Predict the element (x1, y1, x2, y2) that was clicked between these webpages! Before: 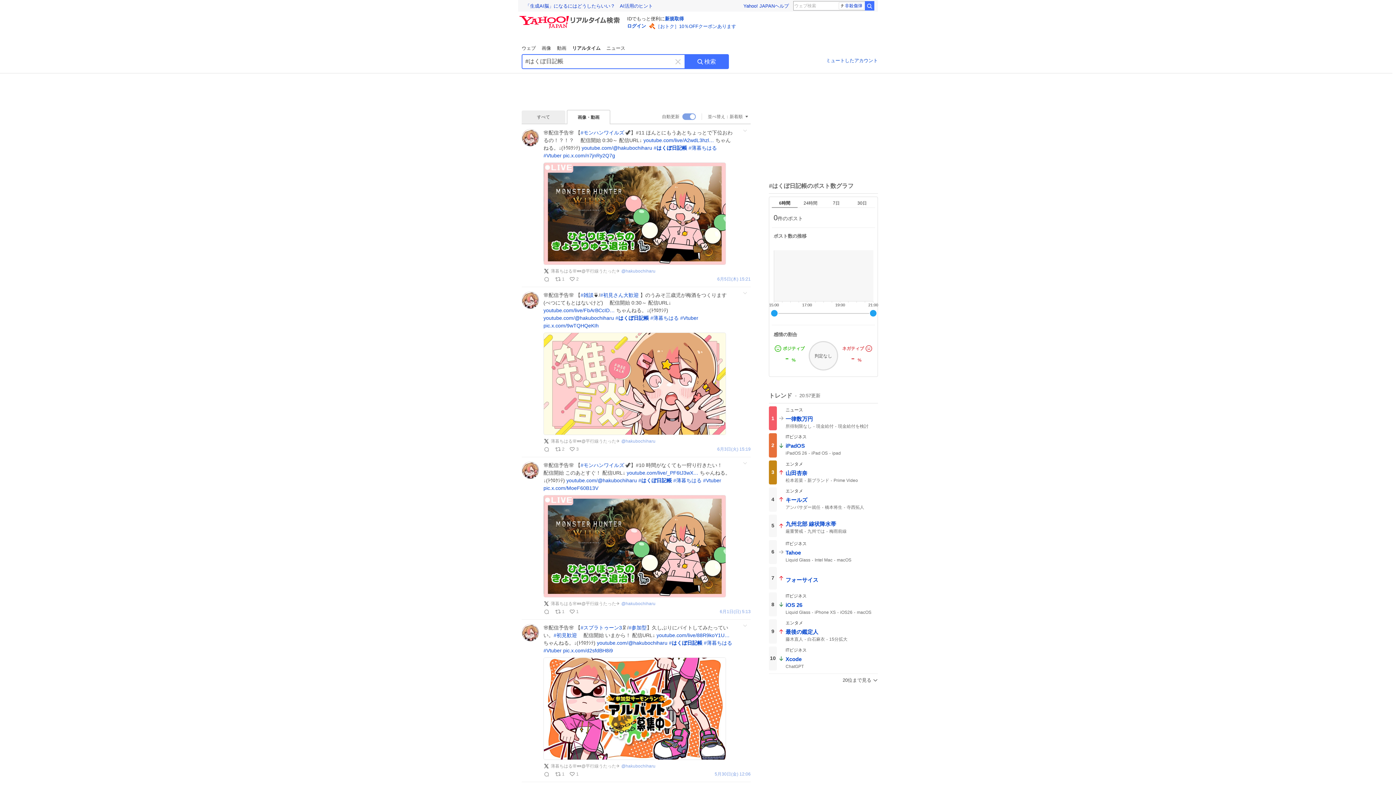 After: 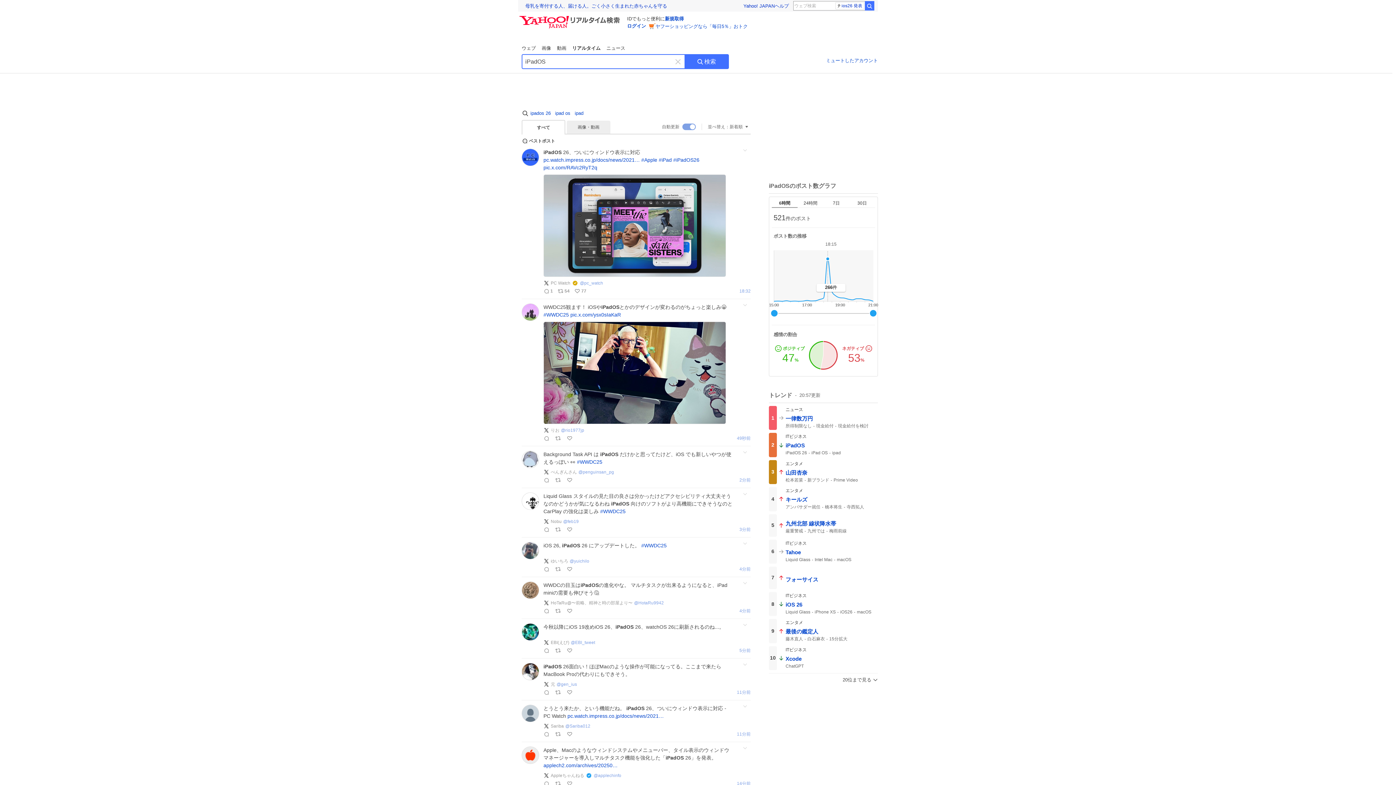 Action: bbox: (769, 433, 878, 457) label: 2

ITビジネス

iPadOS
iPadOS 26
iPad OS
ipad